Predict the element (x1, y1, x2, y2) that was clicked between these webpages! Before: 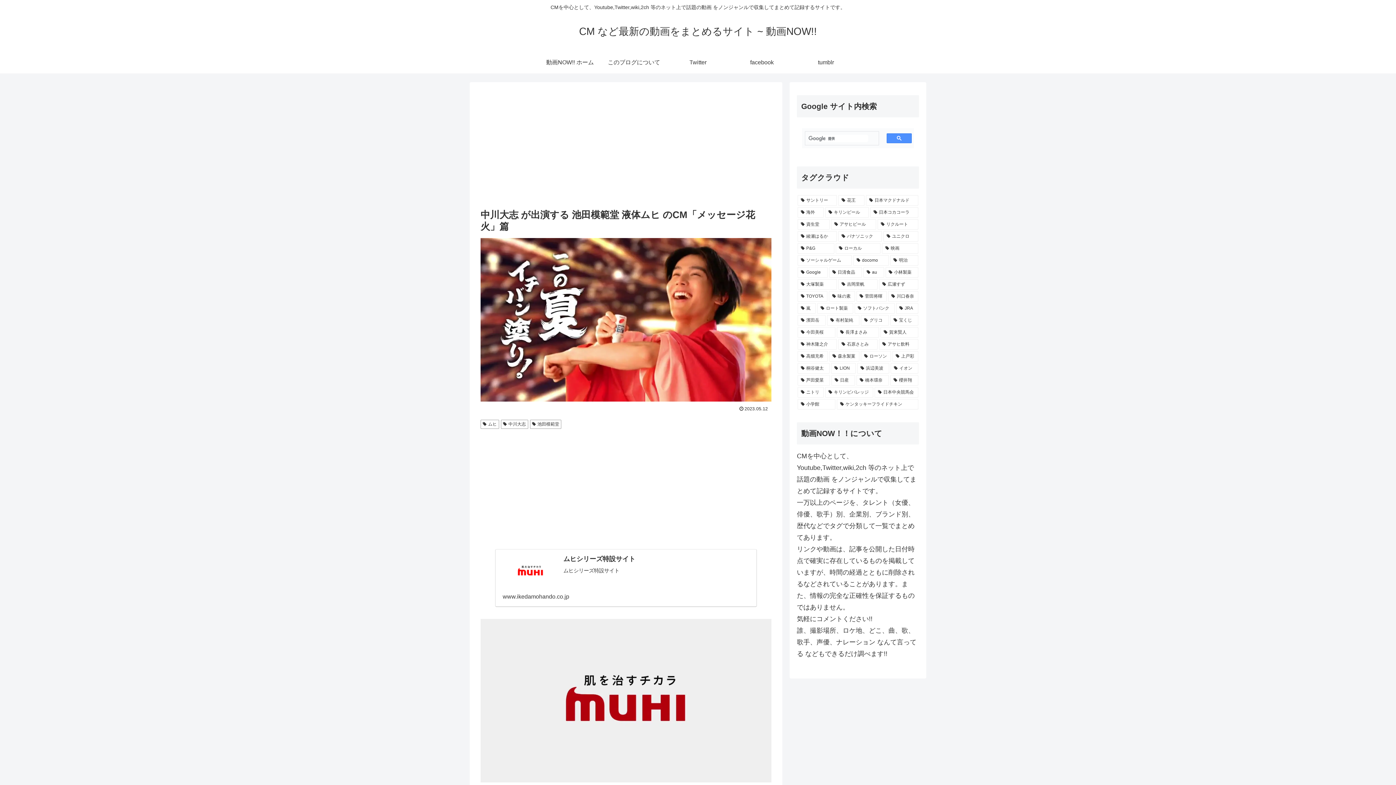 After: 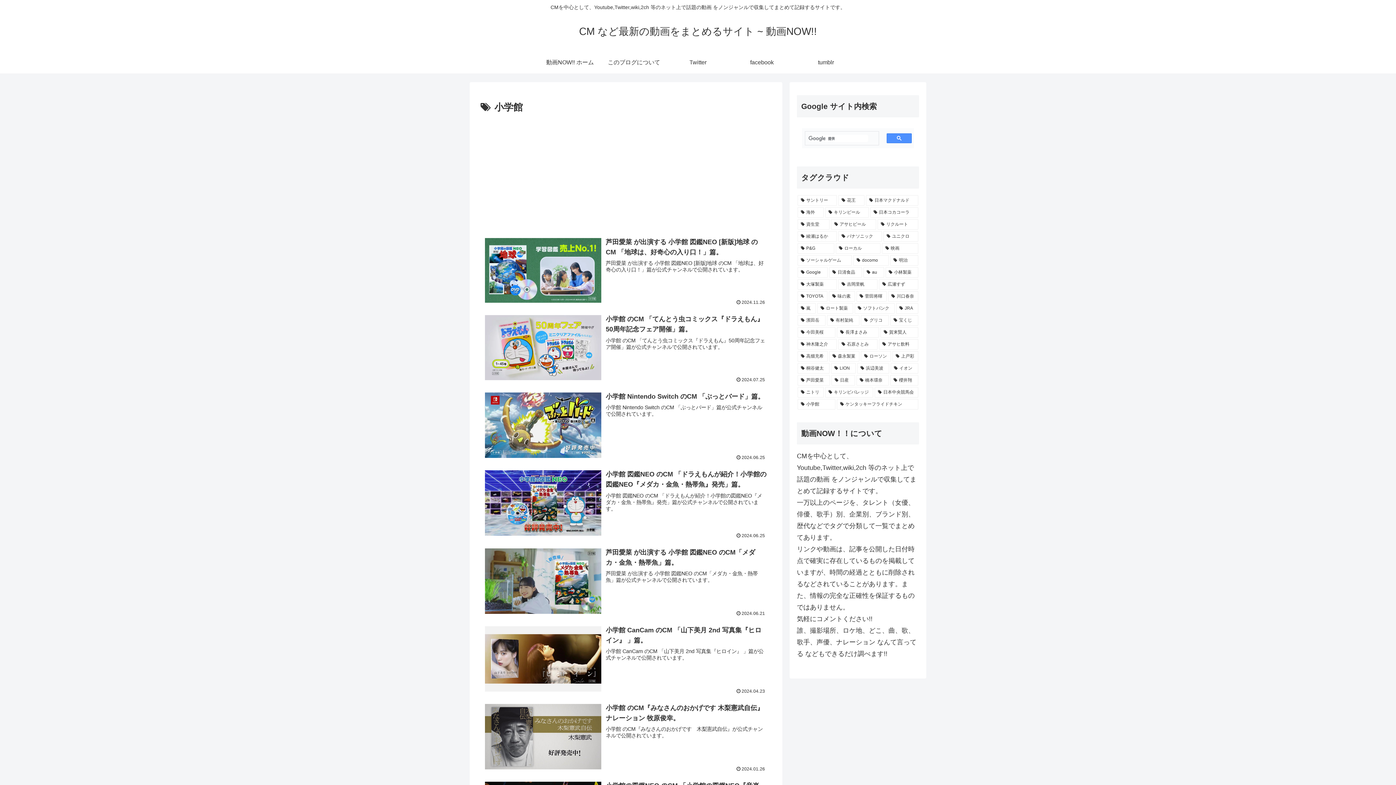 Action: bbox: (797, 399, 835, 409) label: 小学館 (184個の項目)